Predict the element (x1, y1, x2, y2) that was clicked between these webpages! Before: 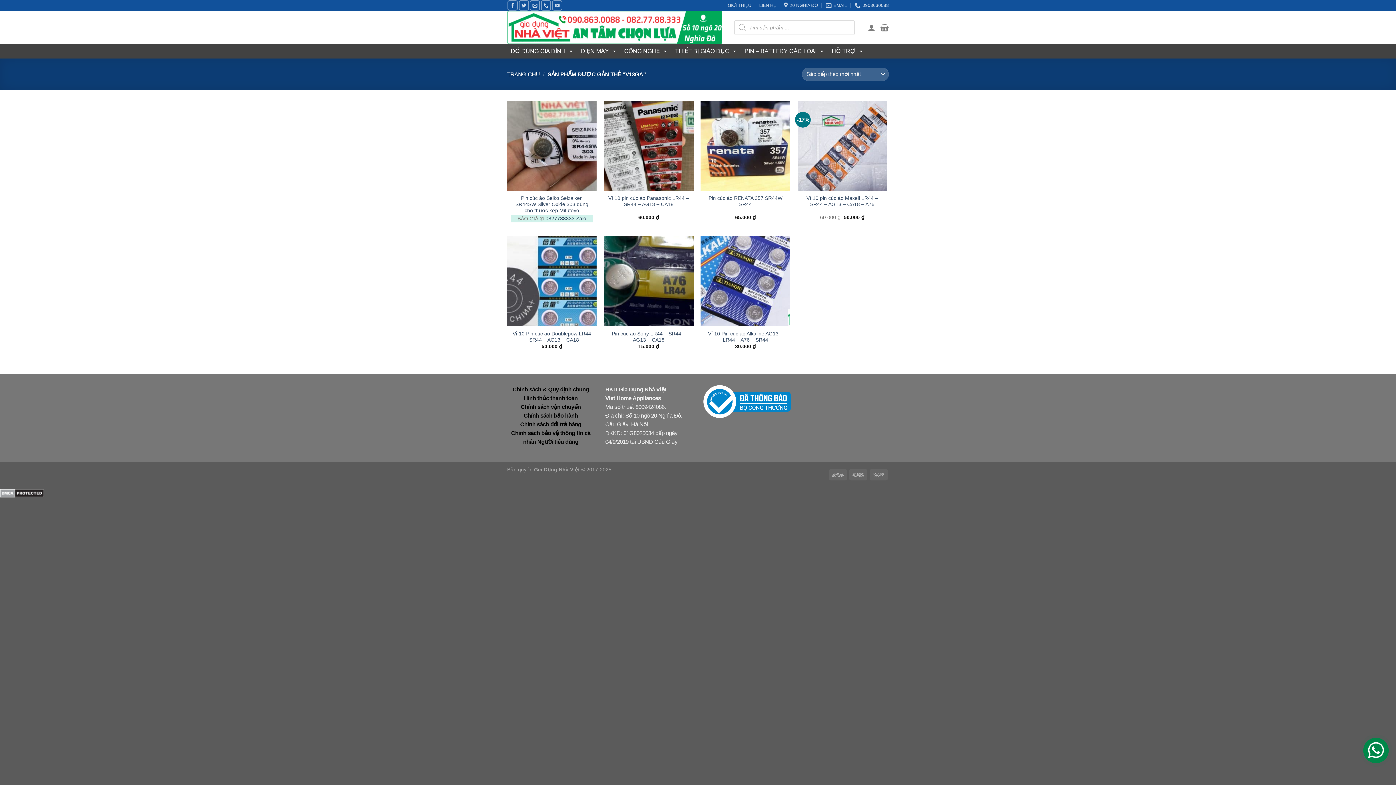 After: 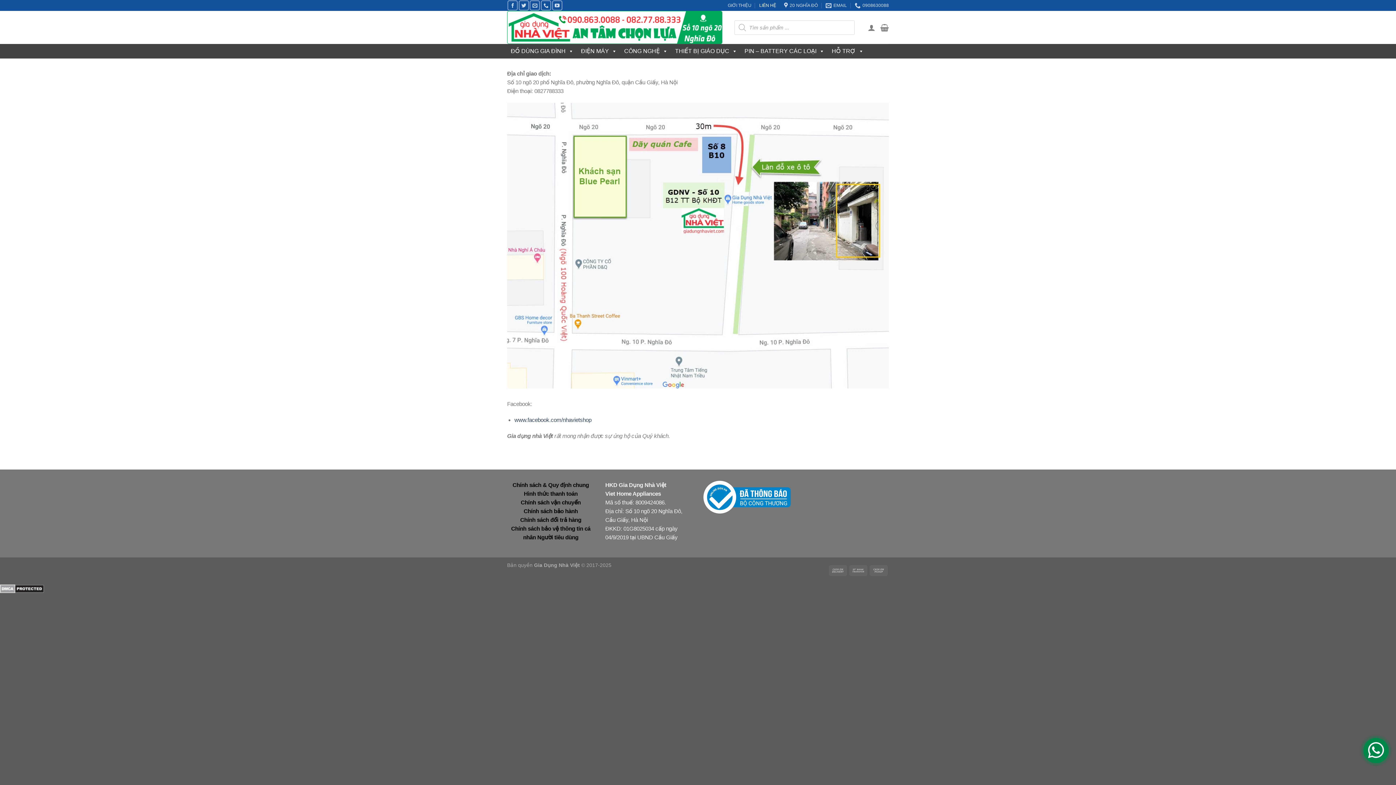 Action: bbox: (759, 0, 776, 10) label: LIÊN HỆ